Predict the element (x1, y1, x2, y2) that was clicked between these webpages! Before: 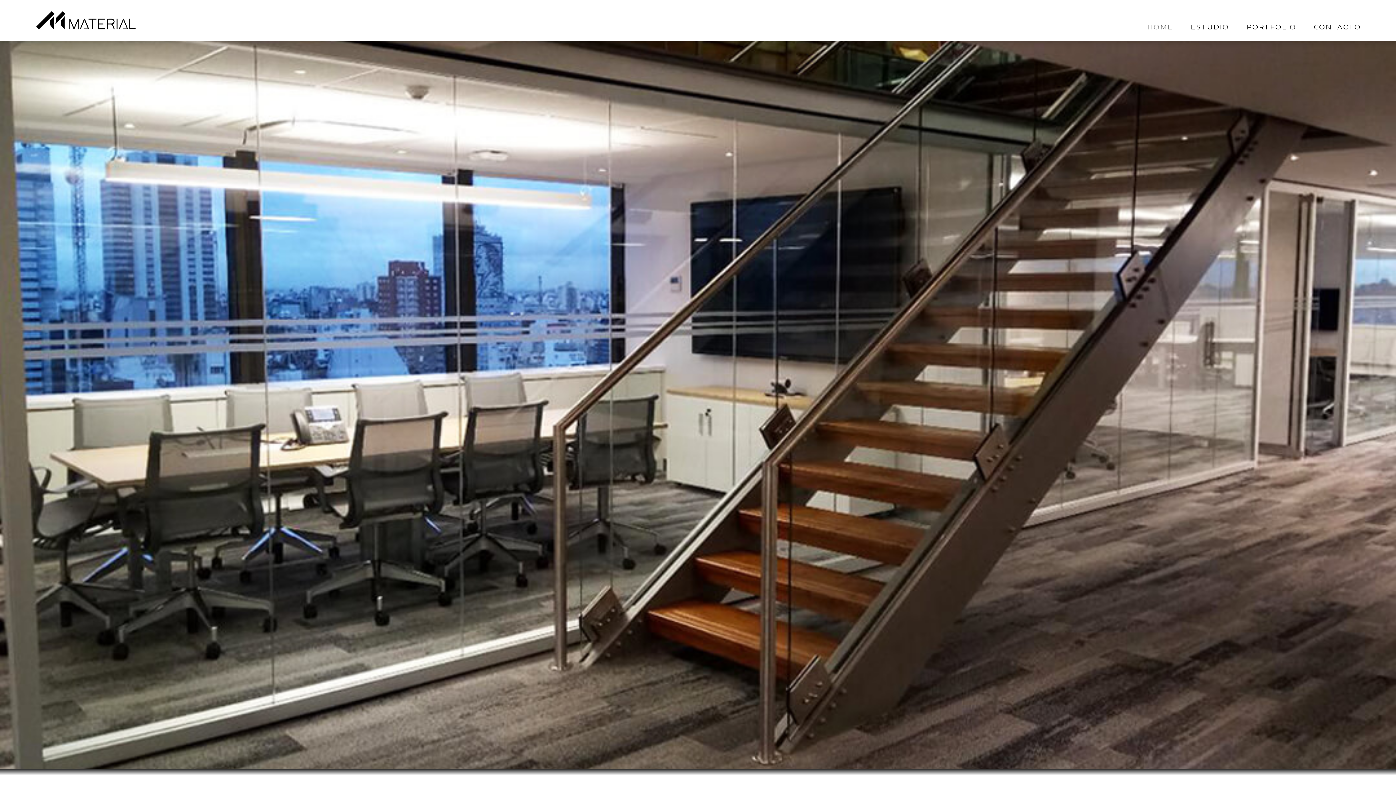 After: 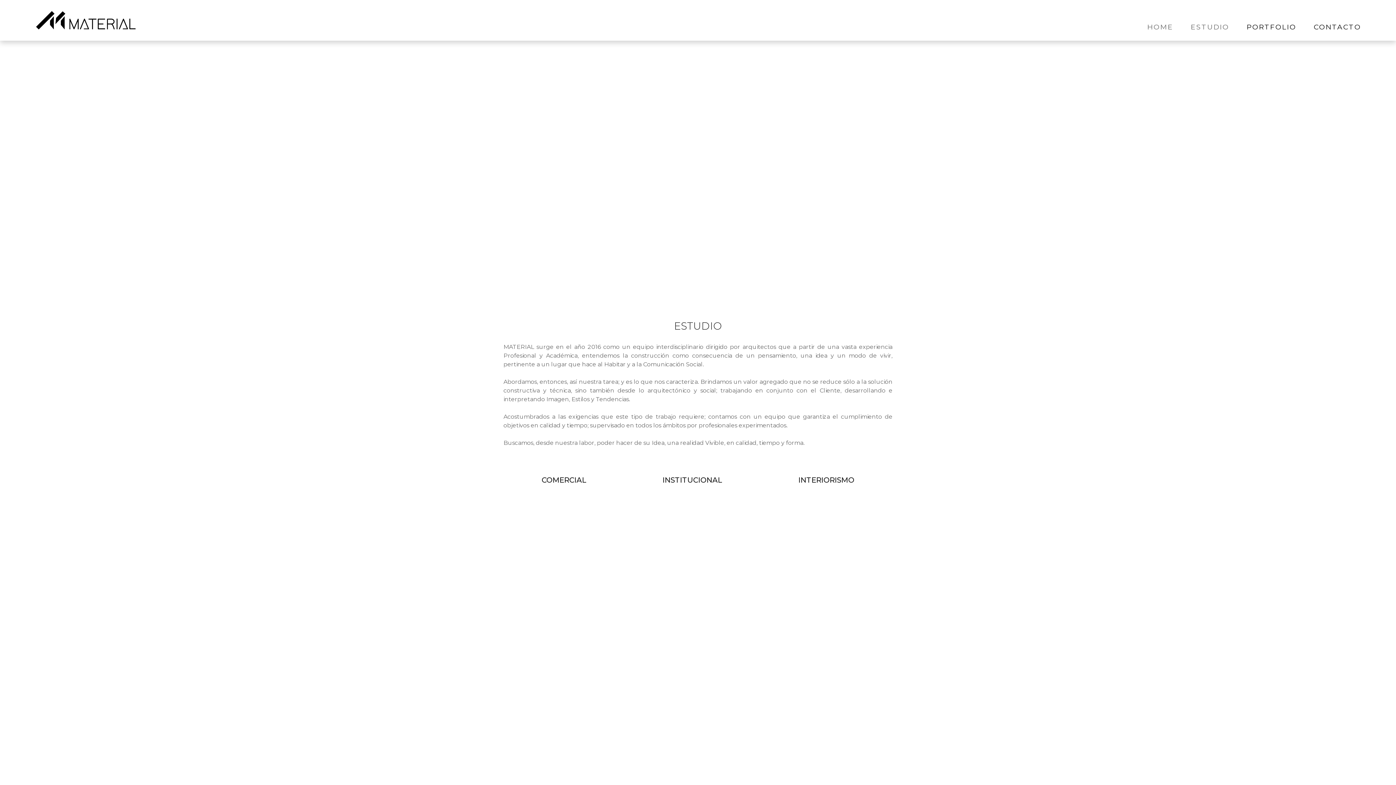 Action: label: ESTUDIO bbox: (1191, 22, 1229, 31)